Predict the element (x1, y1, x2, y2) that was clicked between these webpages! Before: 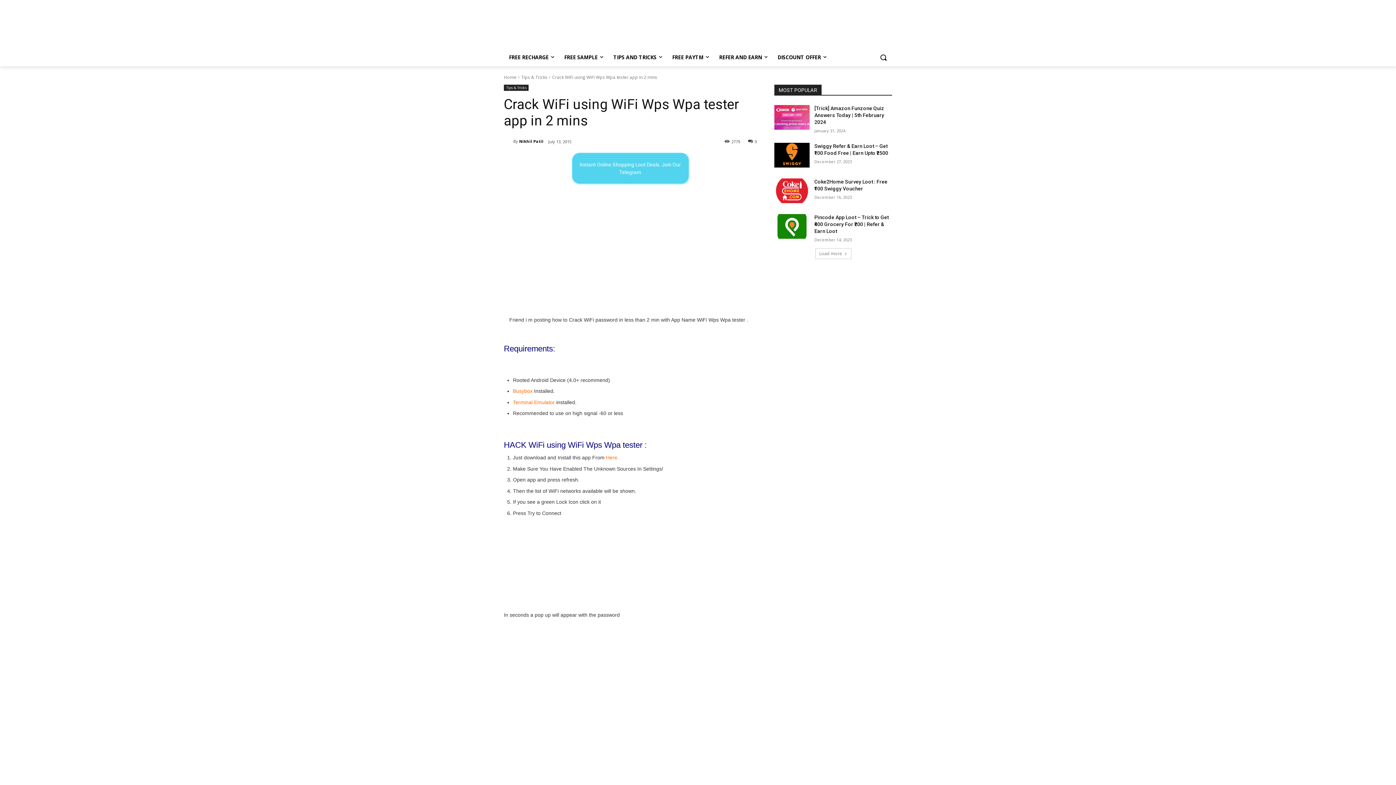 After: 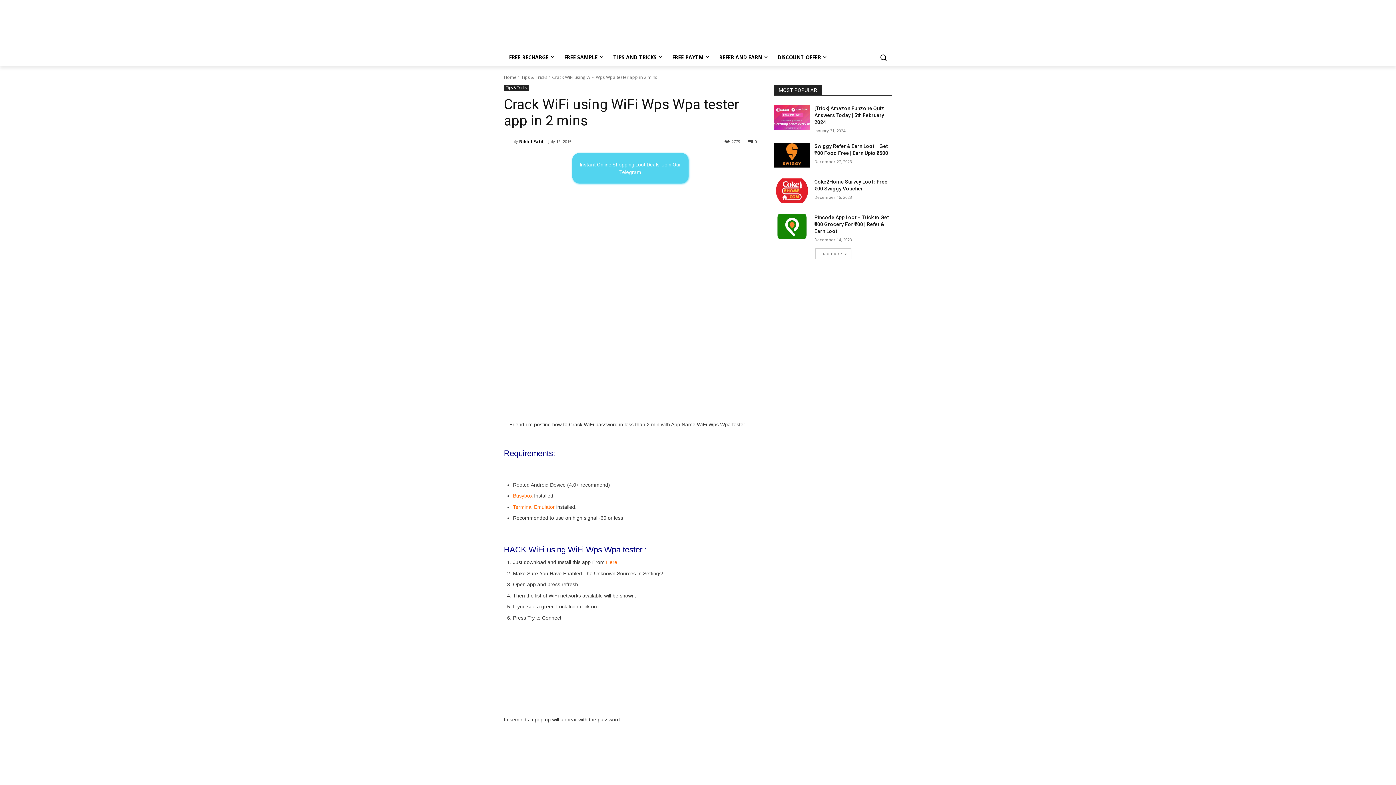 Action: bbox: (599, 201, 613, 215)